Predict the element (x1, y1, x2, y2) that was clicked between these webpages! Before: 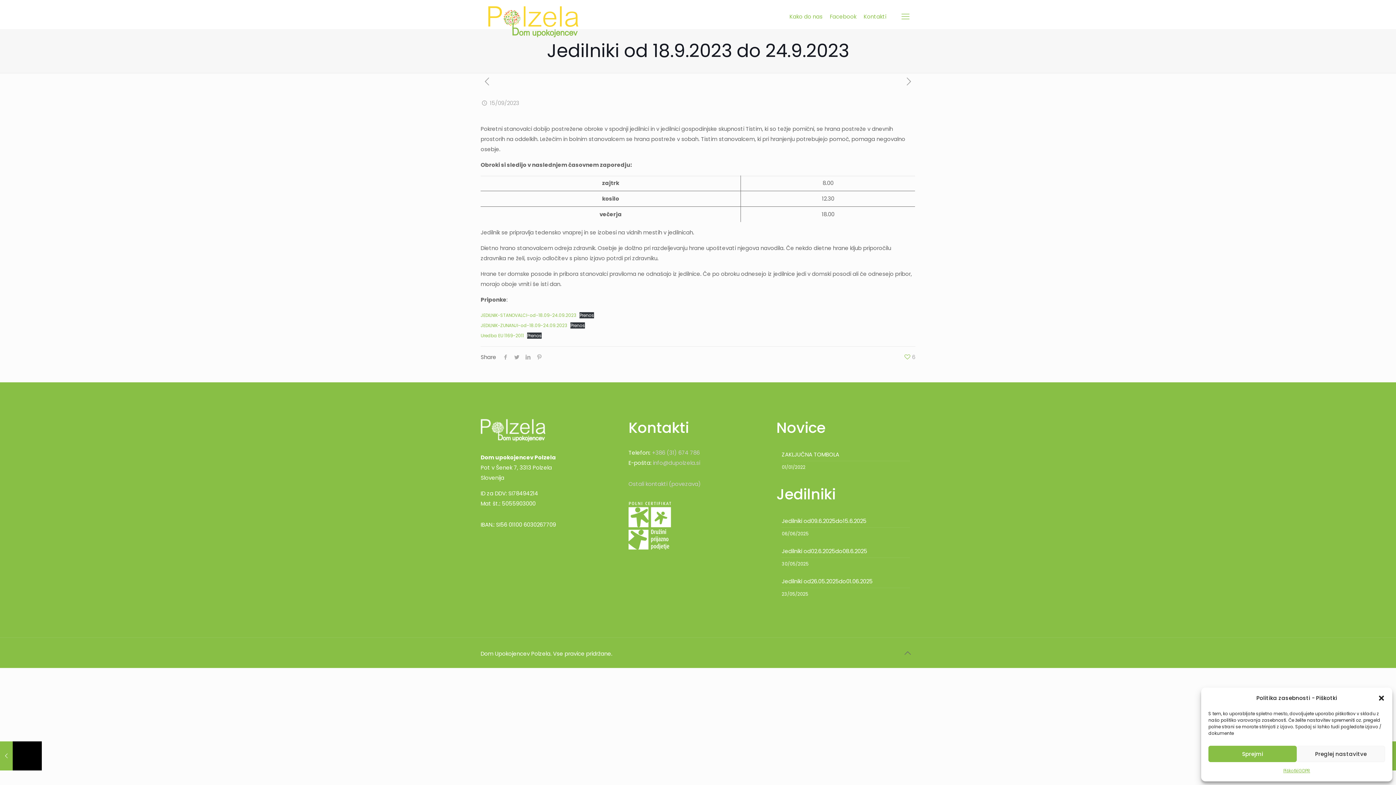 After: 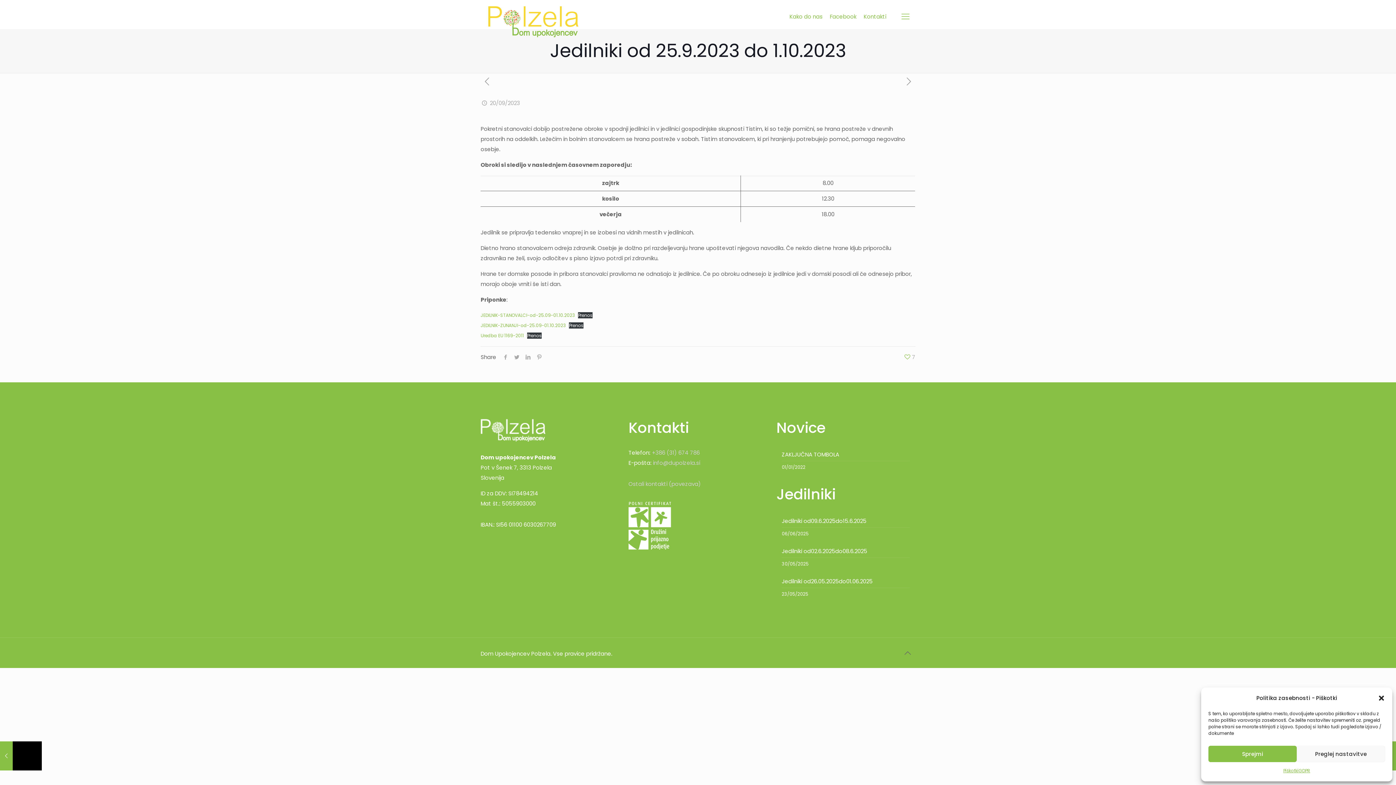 Action: bbox: (902, 76, 915, 88)